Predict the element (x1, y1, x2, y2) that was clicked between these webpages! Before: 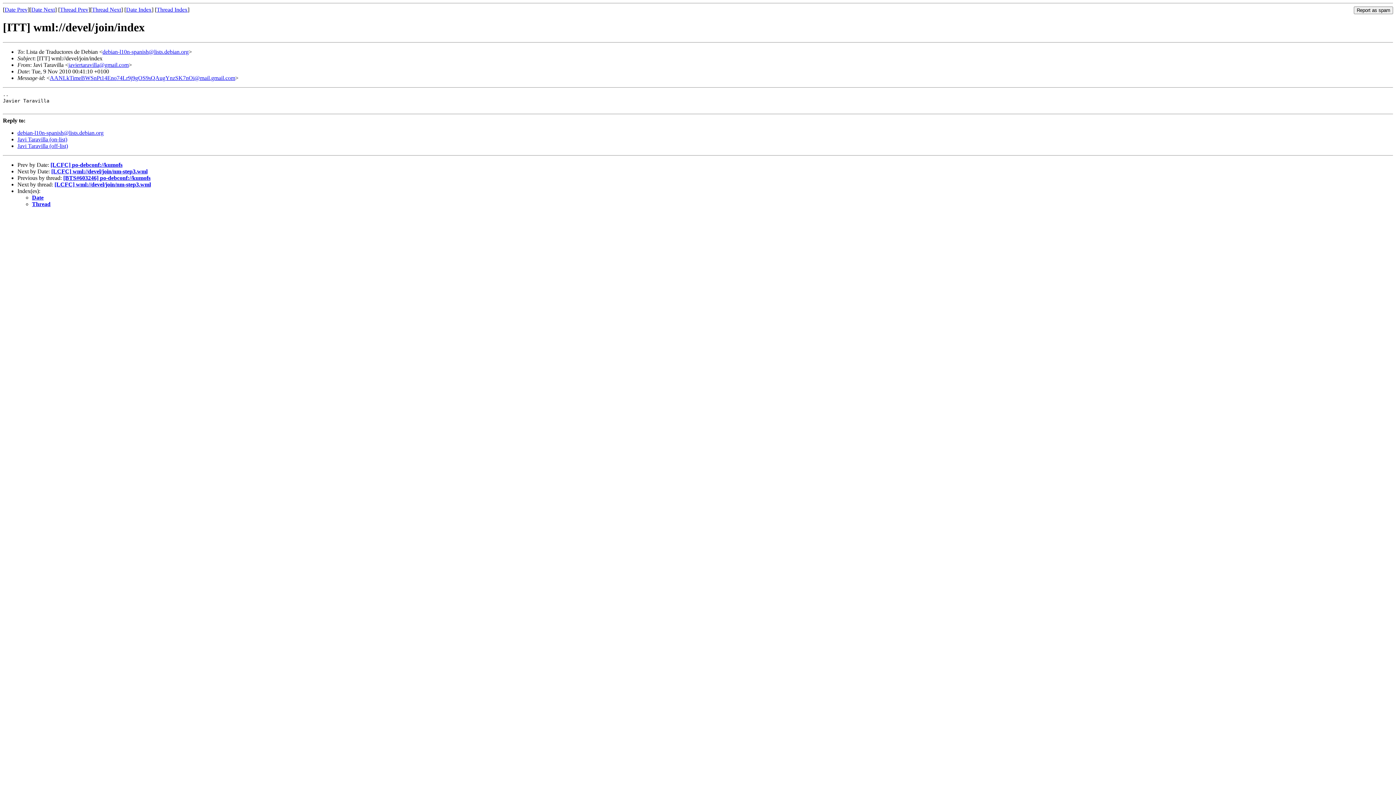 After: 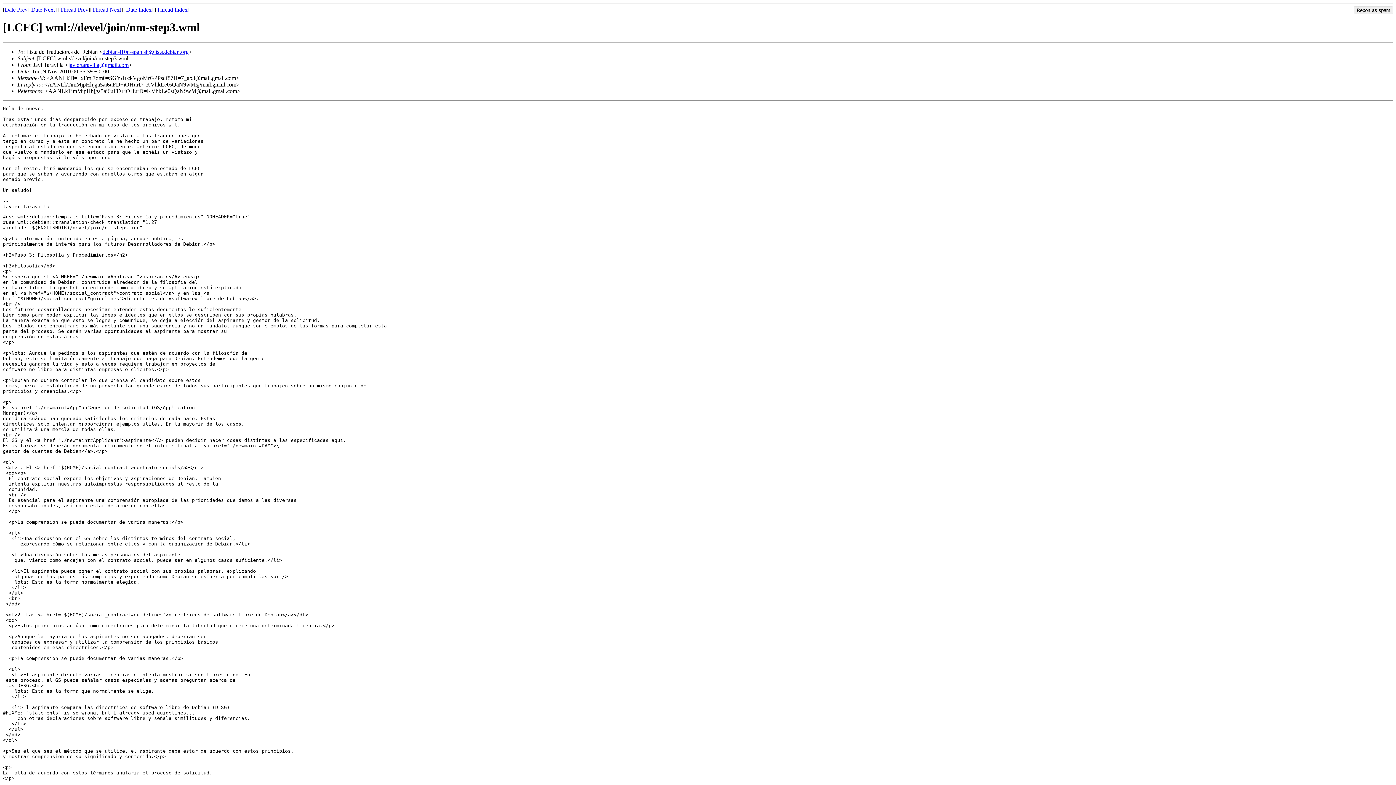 Action: bbox: (92, 6, 121, 12) label: Thread Next